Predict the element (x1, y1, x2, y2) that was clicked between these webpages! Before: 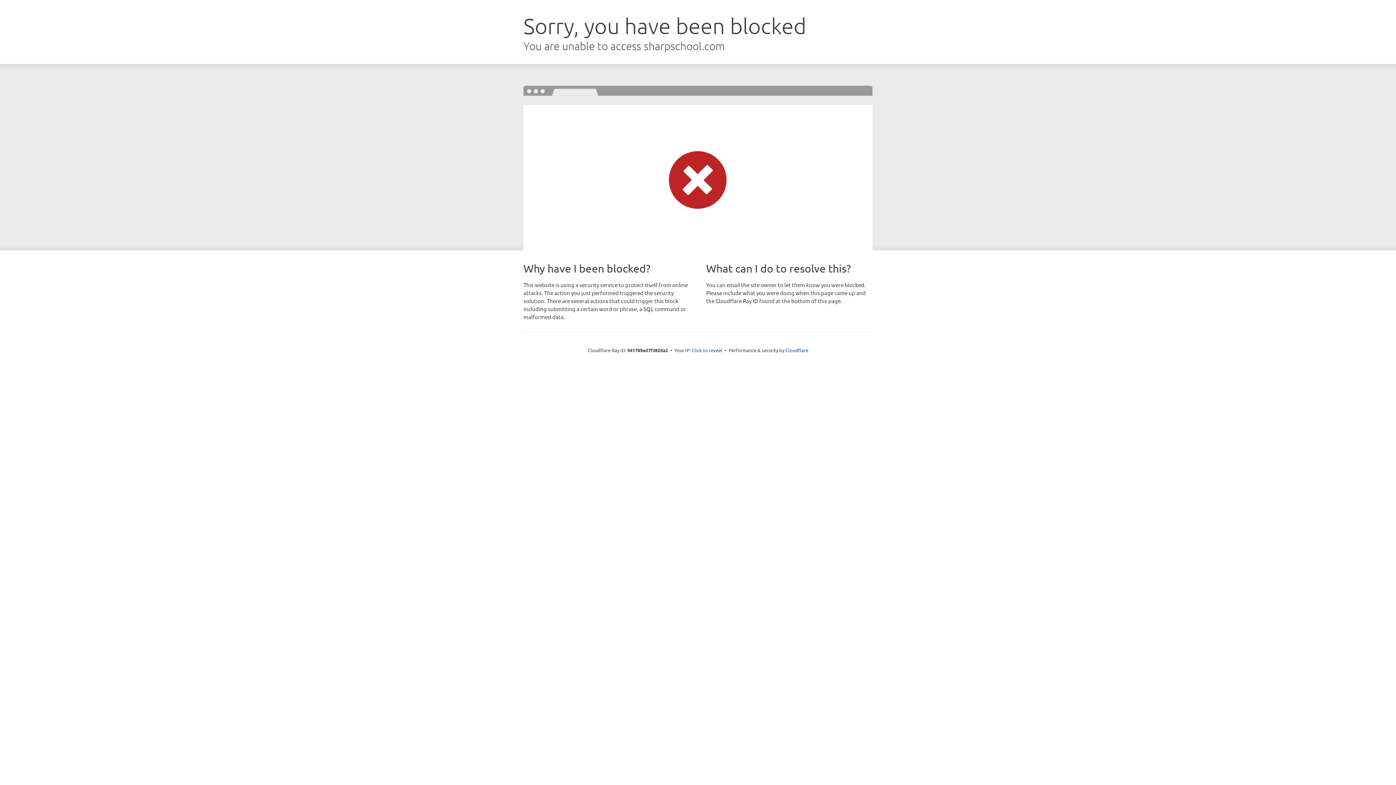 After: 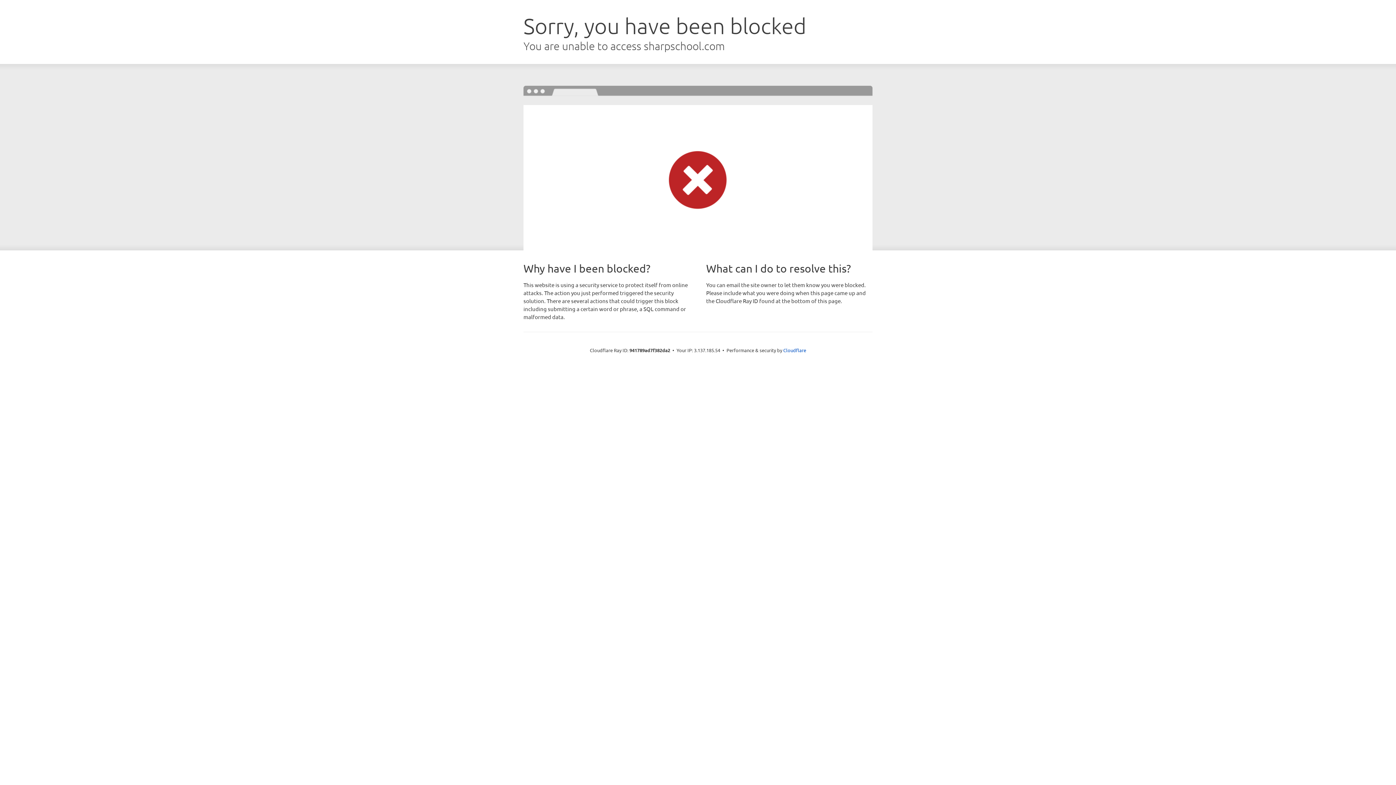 Action: bbox: (692, 346, 722, 353) label: Click to reveal